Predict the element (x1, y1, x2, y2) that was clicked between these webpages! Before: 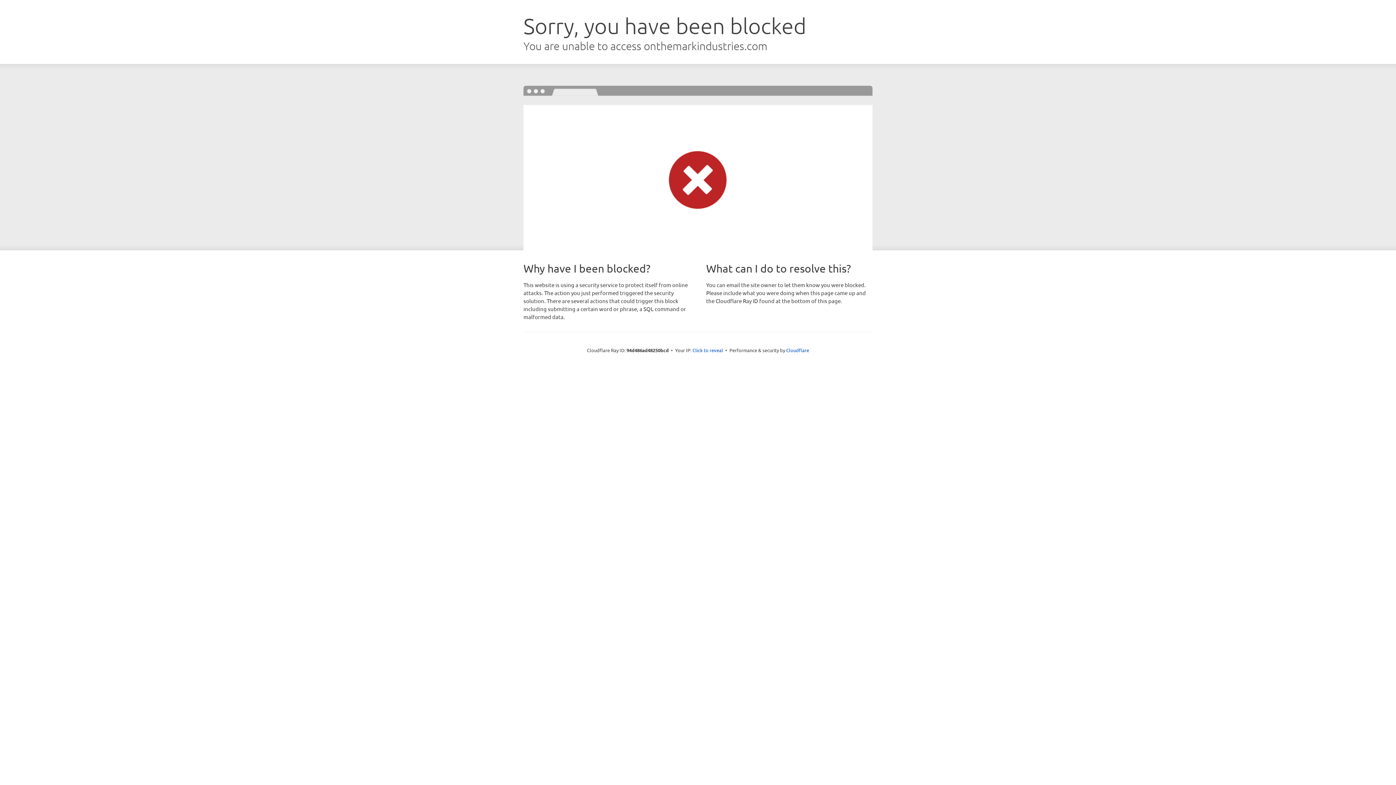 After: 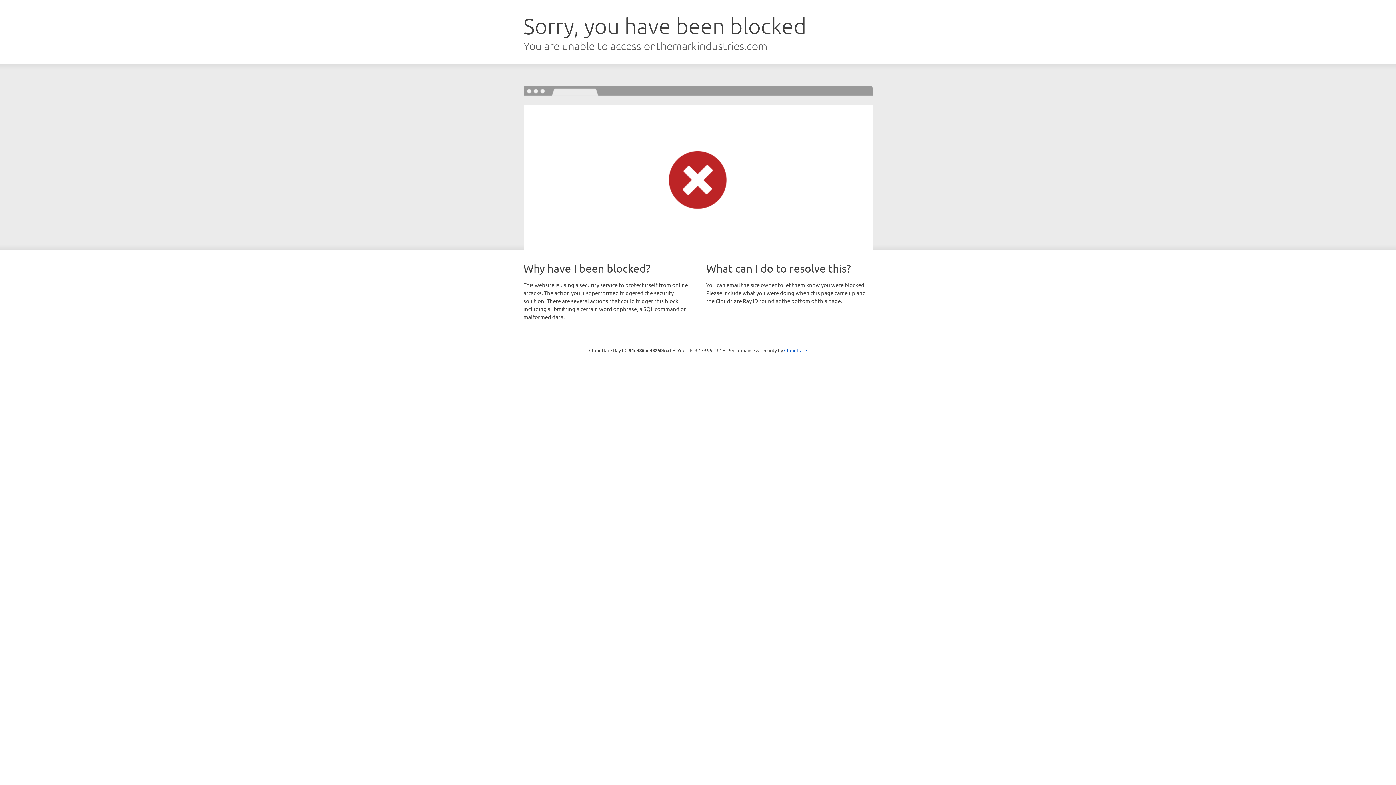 Action: bbox: (692, 346, 723, 353) label: Click to reveal